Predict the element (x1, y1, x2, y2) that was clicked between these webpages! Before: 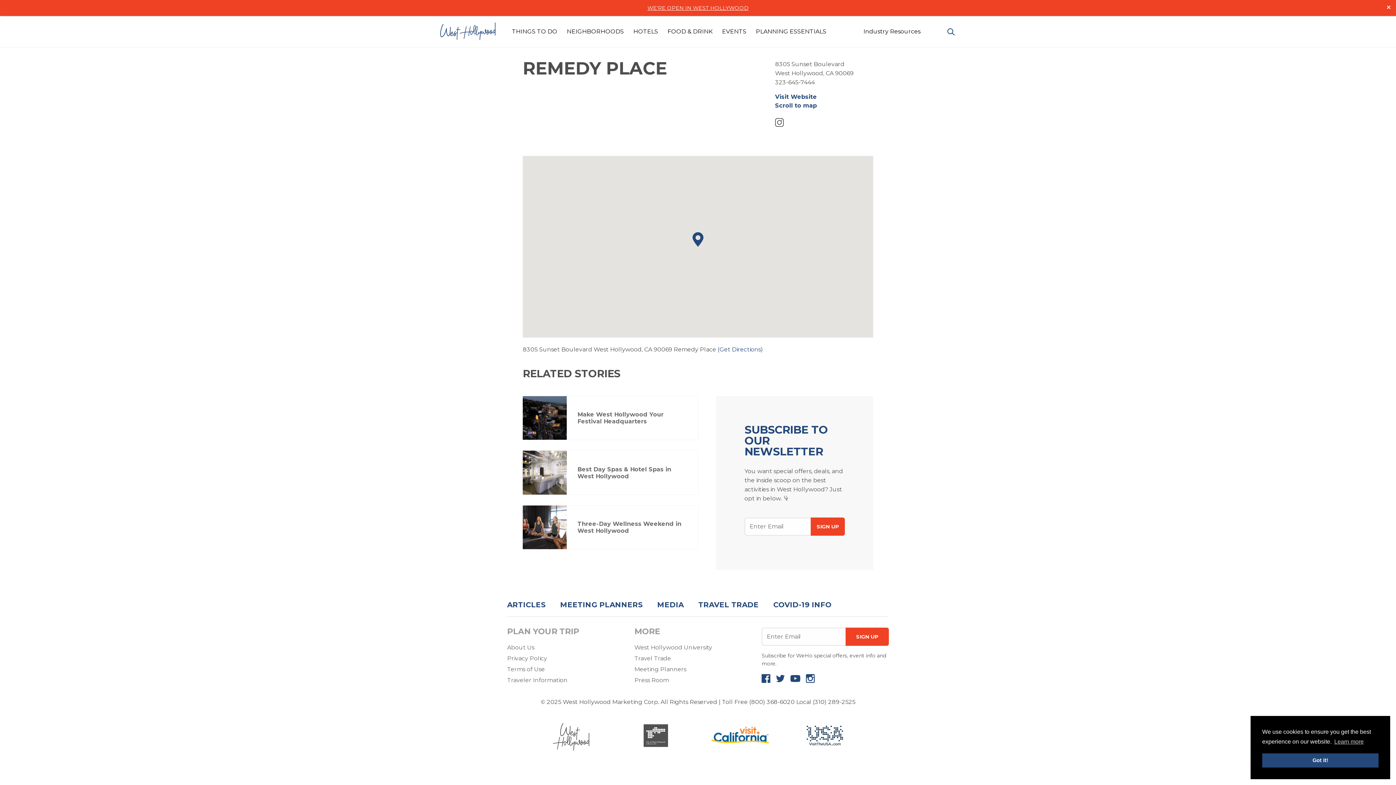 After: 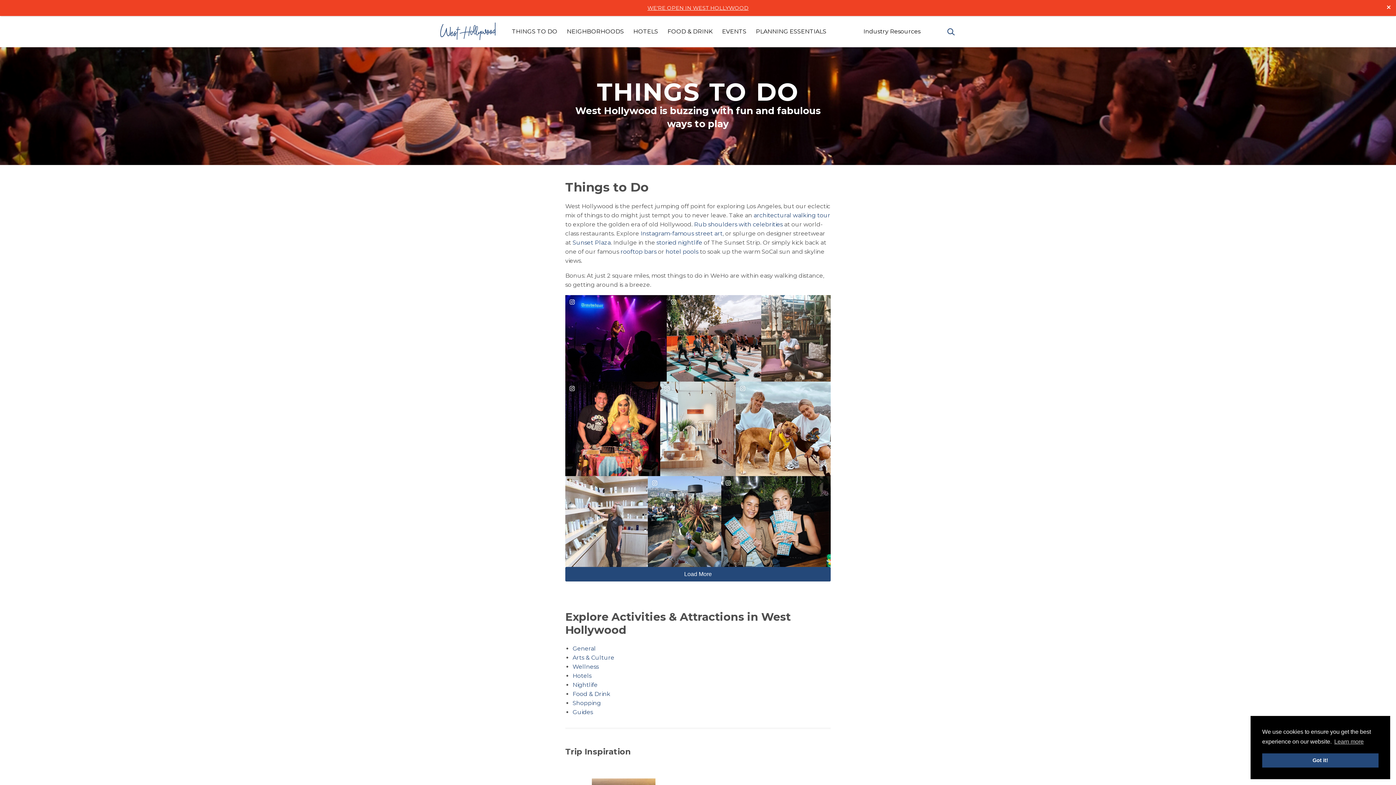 Action: bbox: (512, 16, 557, 47) label: THINGS TO DO